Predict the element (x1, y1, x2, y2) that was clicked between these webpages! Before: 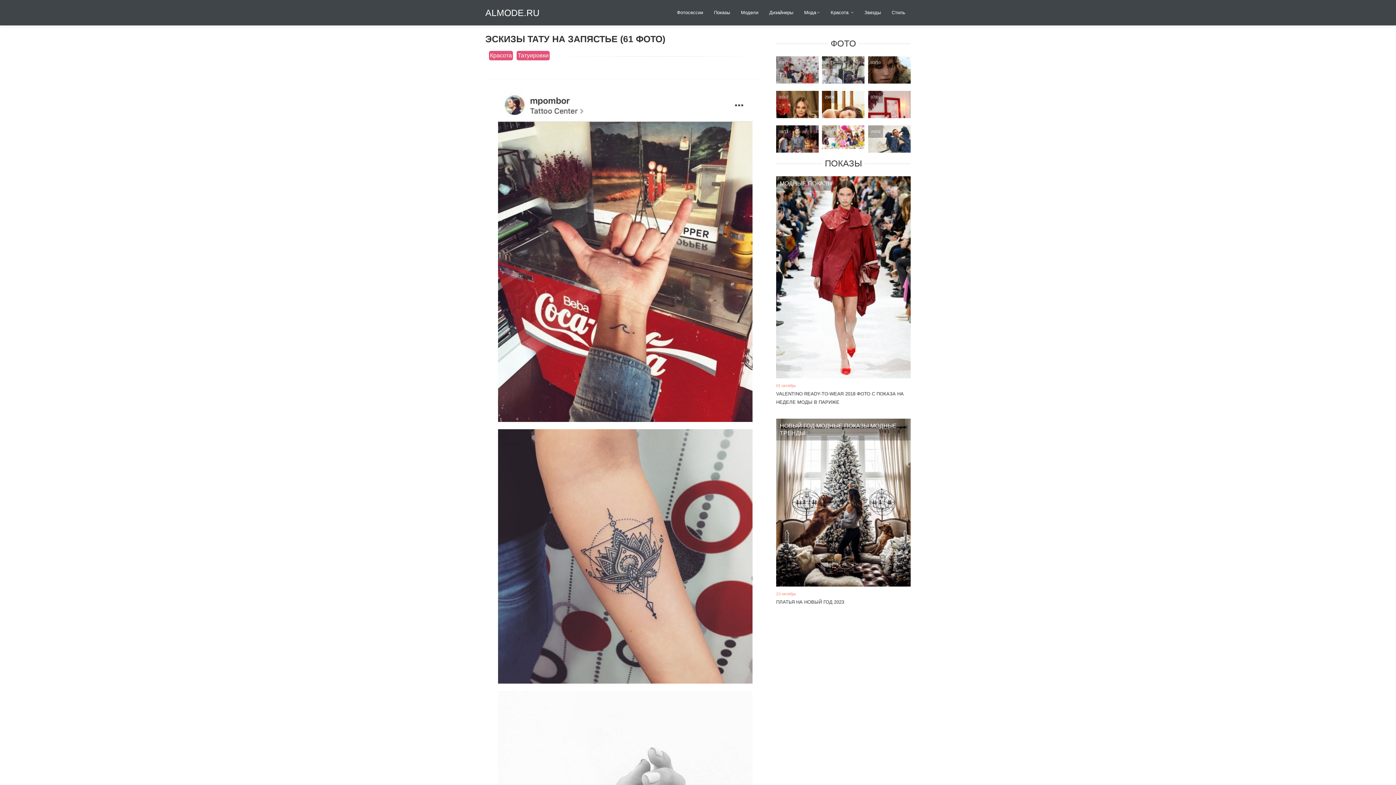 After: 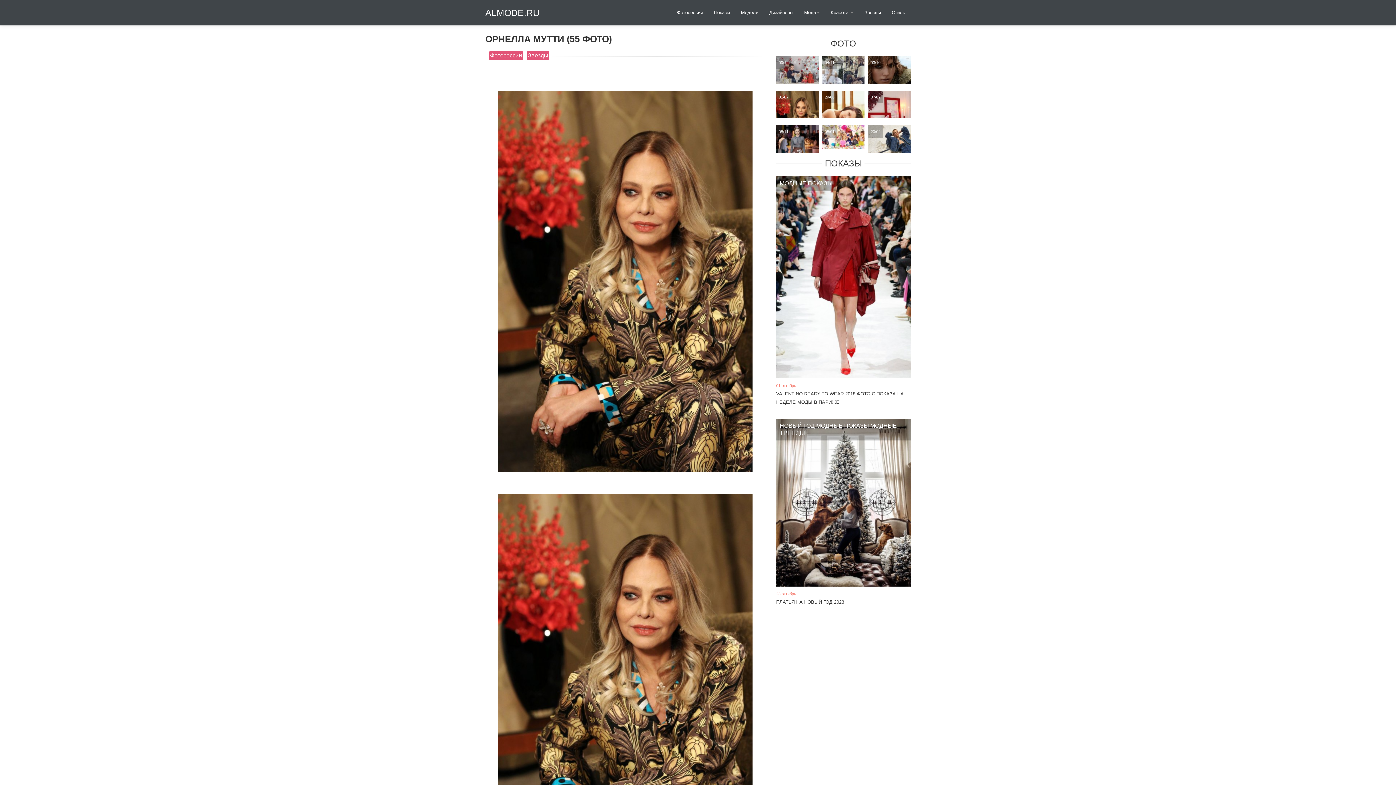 Action: bbox: (776, 90, 818, 118) label: 31/07
